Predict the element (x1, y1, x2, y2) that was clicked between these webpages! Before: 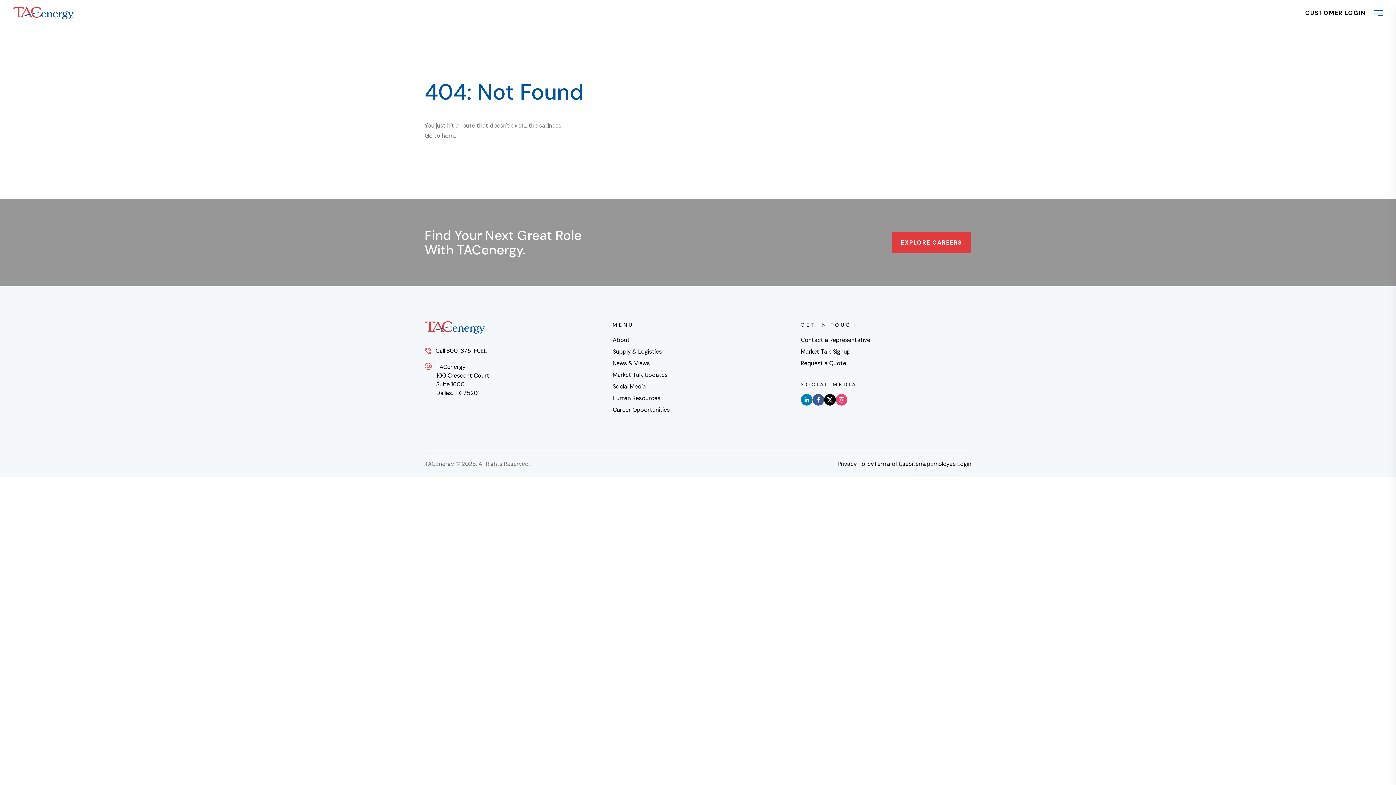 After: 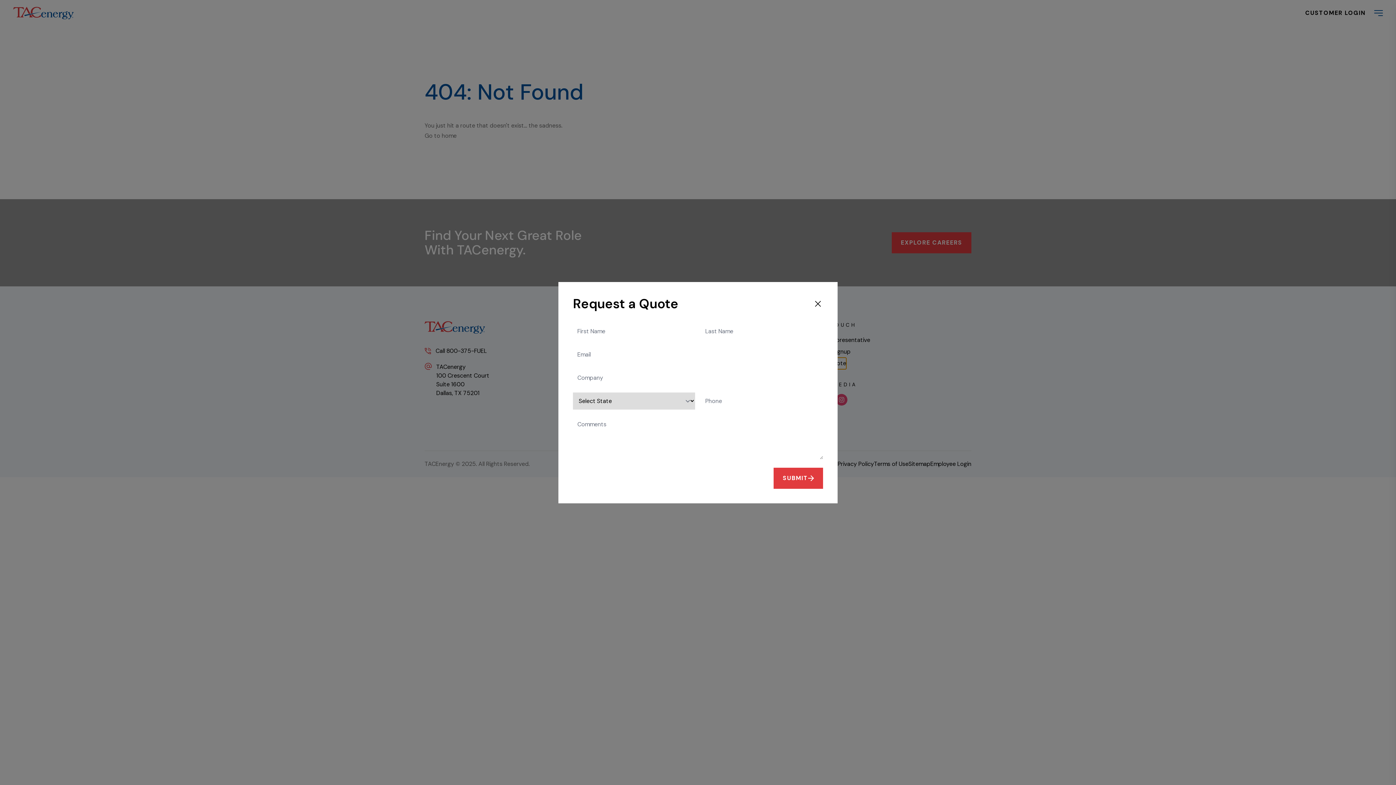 Action: bbox: (800, 357, 846, 369) label: Request a Quote